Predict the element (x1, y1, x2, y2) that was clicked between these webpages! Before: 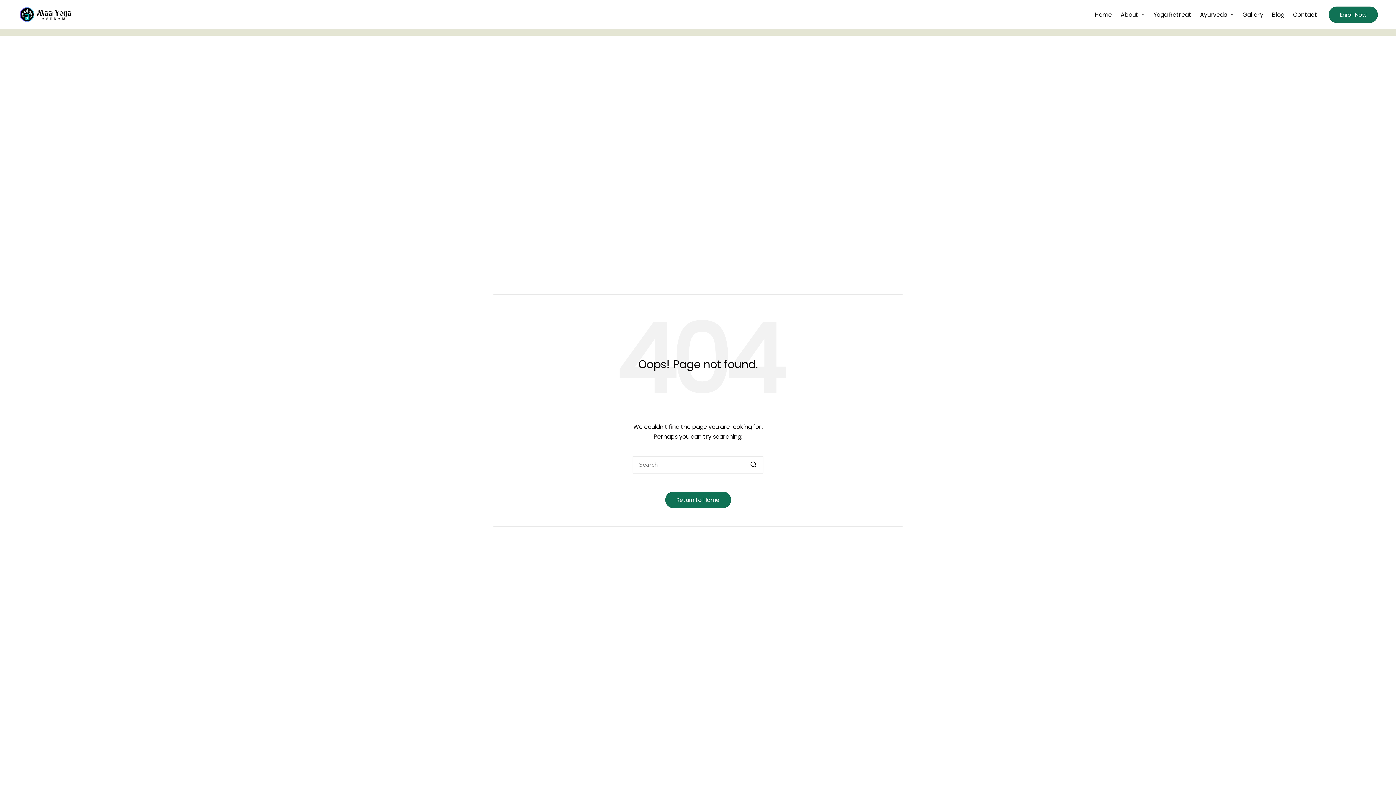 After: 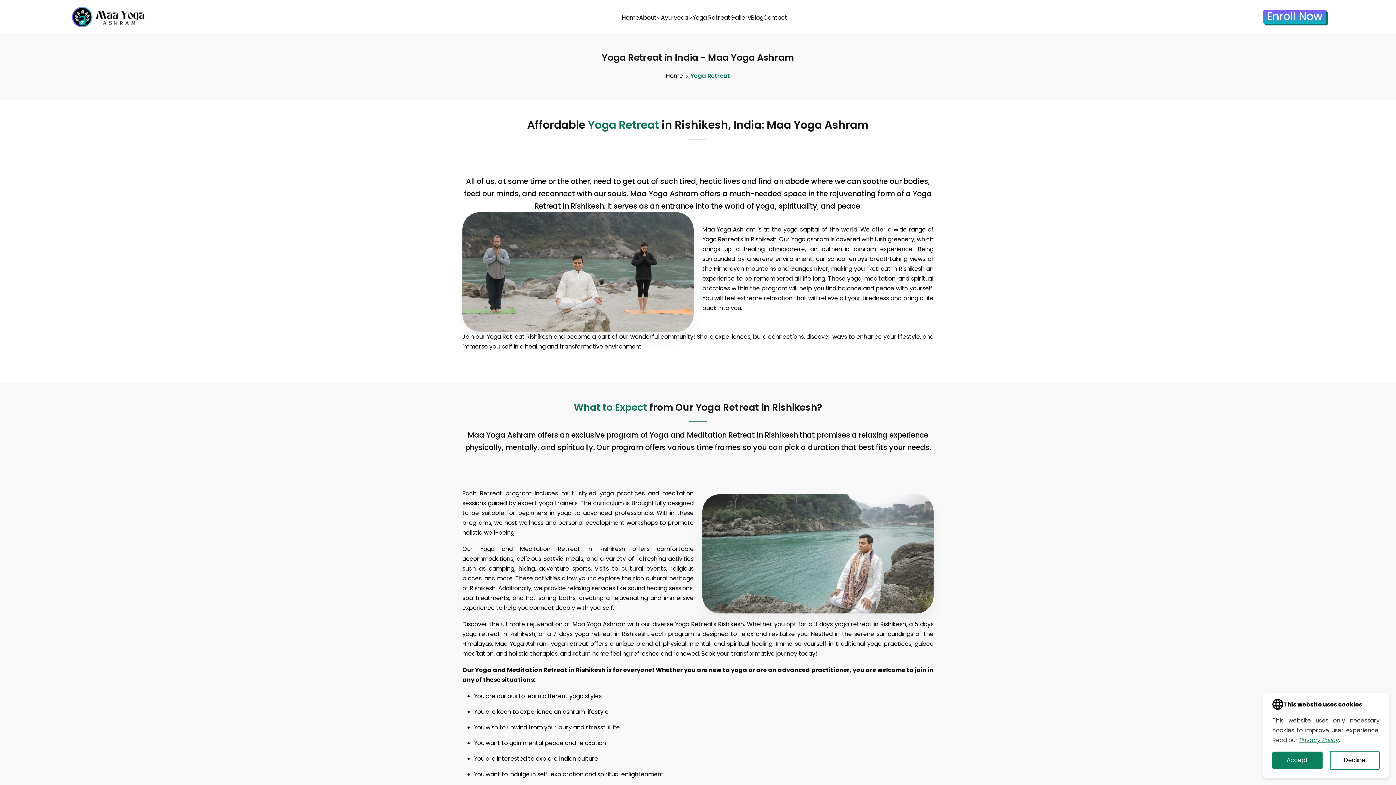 Action: label: Yoga Retreat bbox: (1153, 9, 1191, 19)